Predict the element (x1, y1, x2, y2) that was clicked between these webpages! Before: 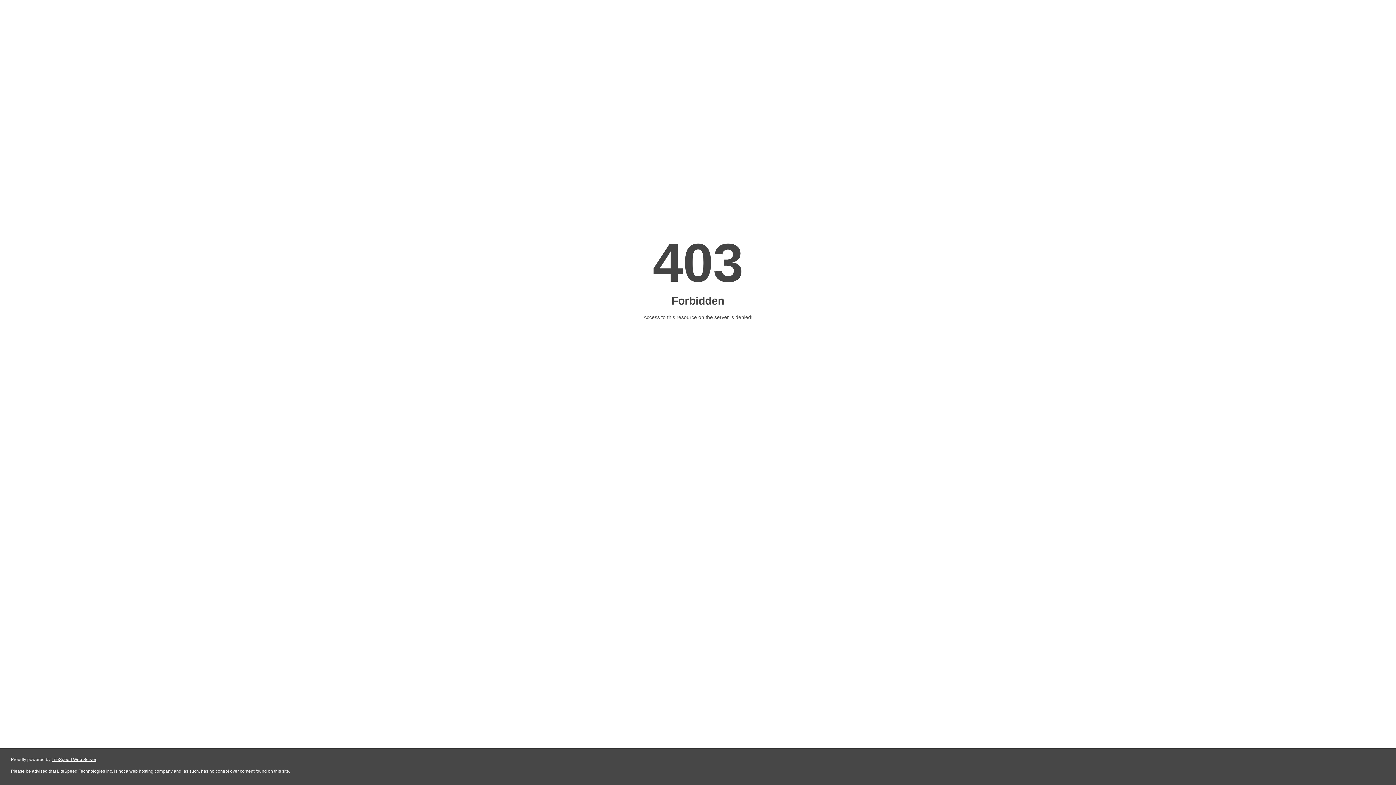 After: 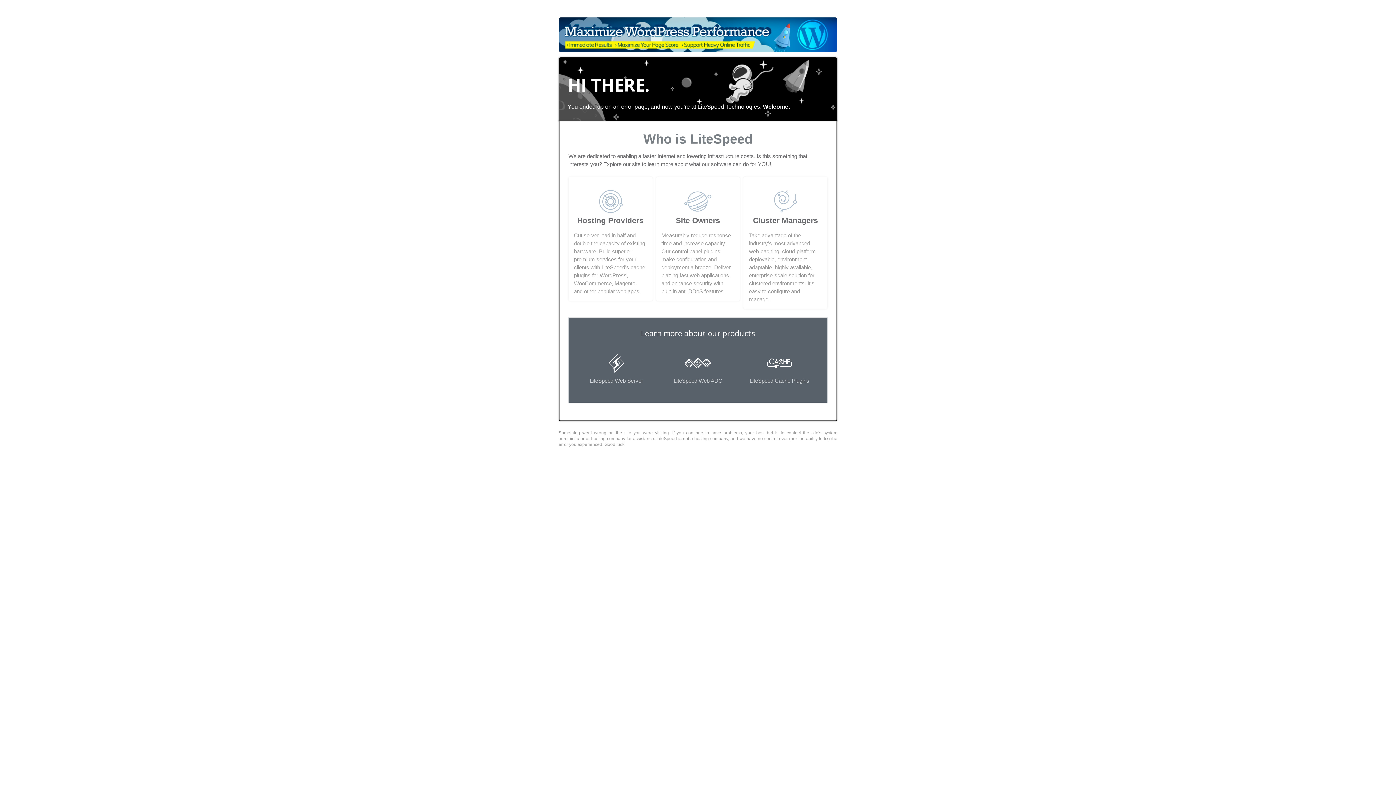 Action: label: LiteSpeed Web Server bbox: (51, 757, 96, 762)